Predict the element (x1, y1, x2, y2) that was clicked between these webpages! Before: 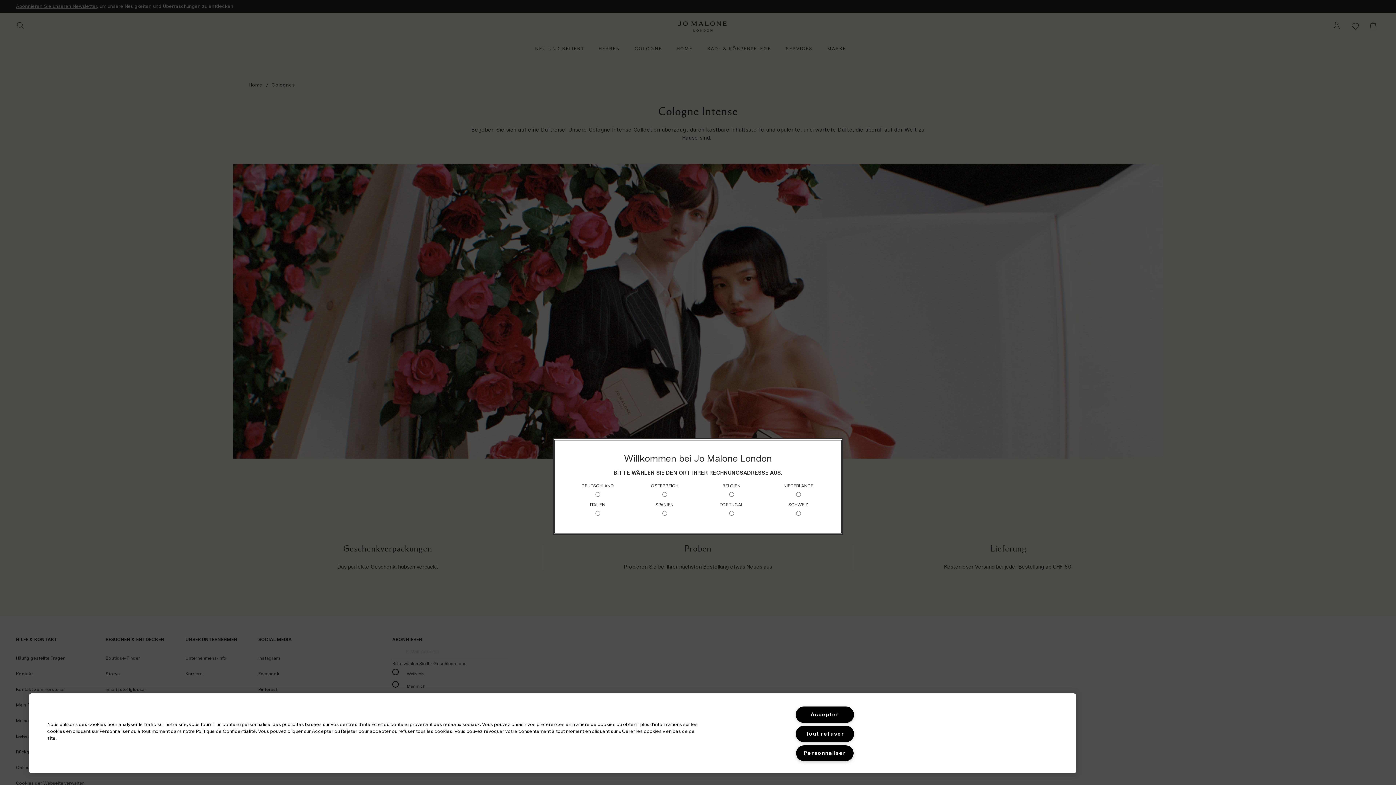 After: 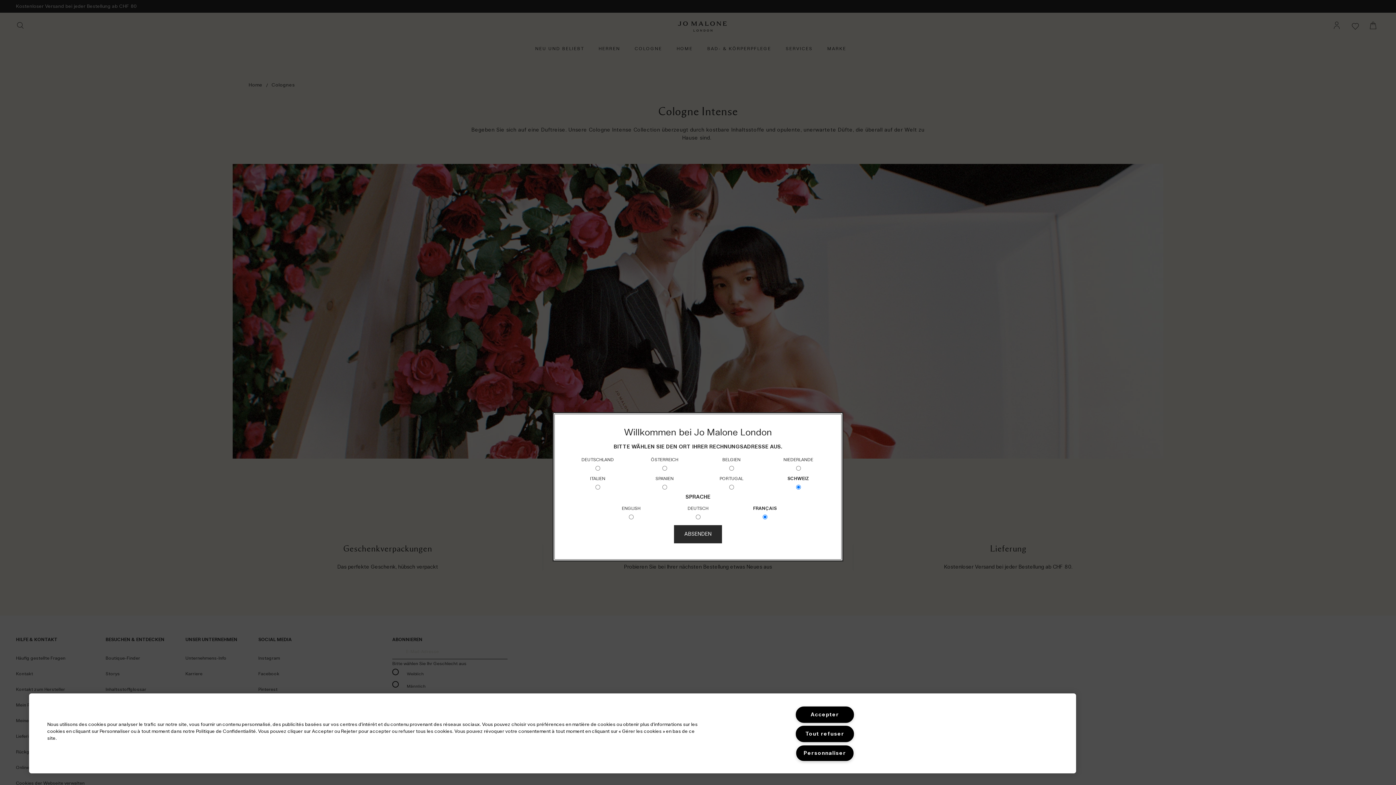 Action: label: SCHWEIZ
 bbox: (788, 500, 808, 519)